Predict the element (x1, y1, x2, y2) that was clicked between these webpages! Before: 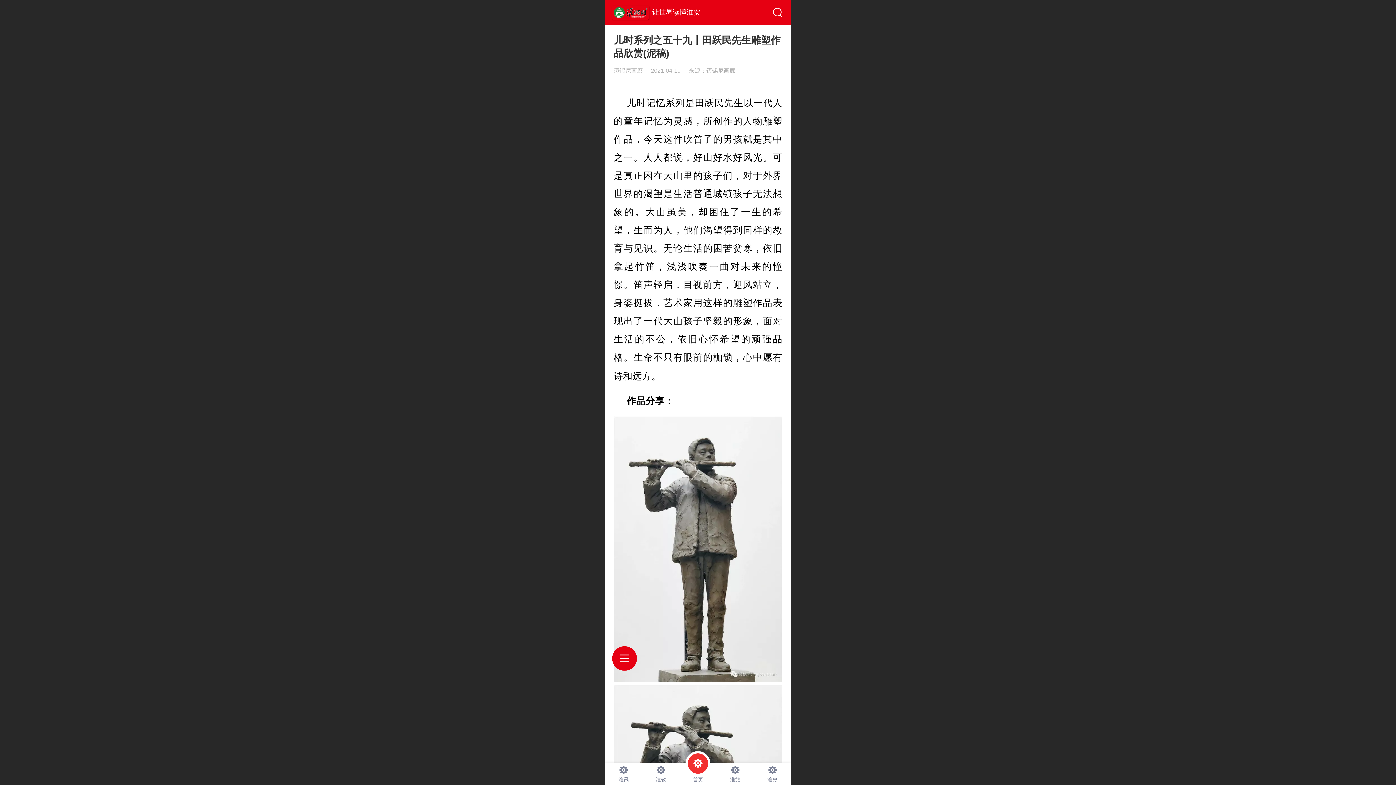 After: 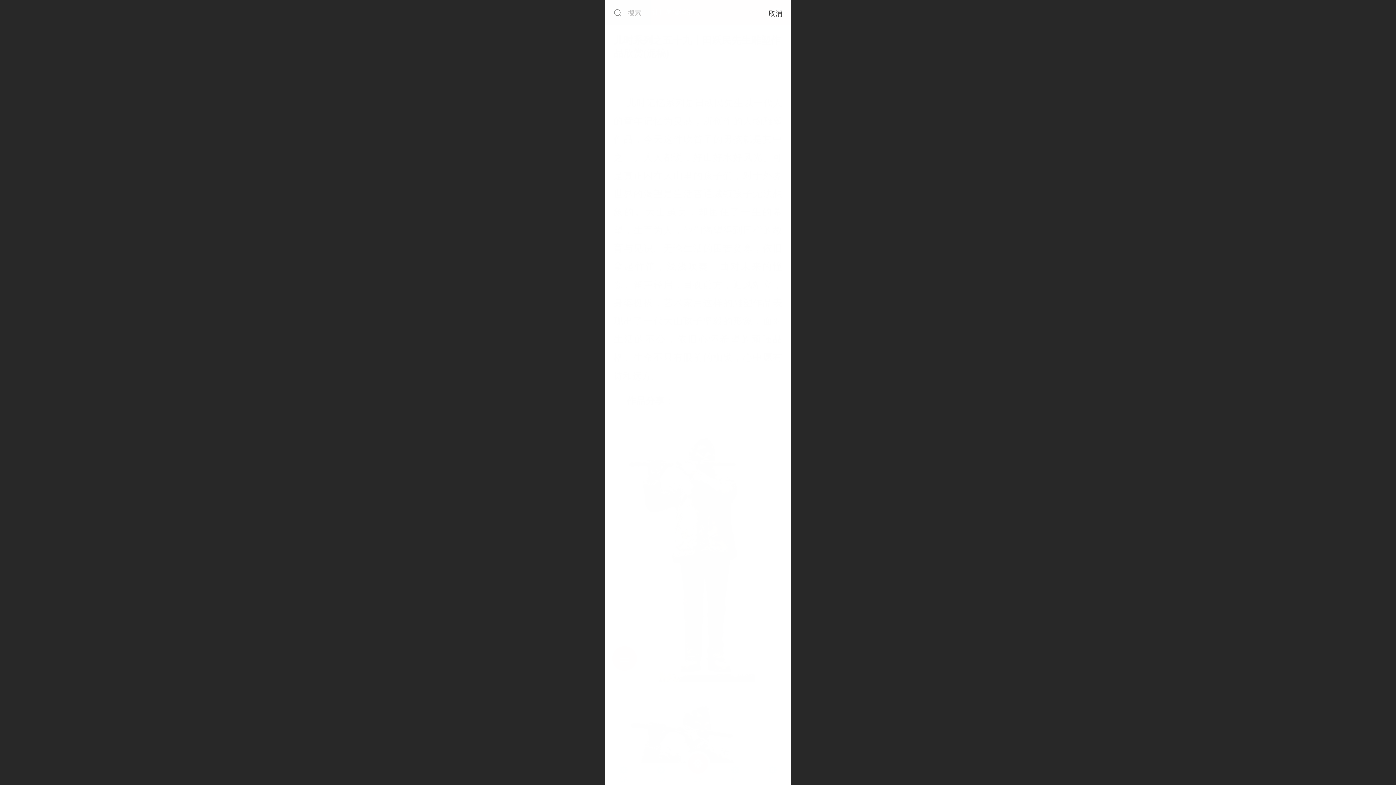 Action: bbox: (773, 8, 782, 18)